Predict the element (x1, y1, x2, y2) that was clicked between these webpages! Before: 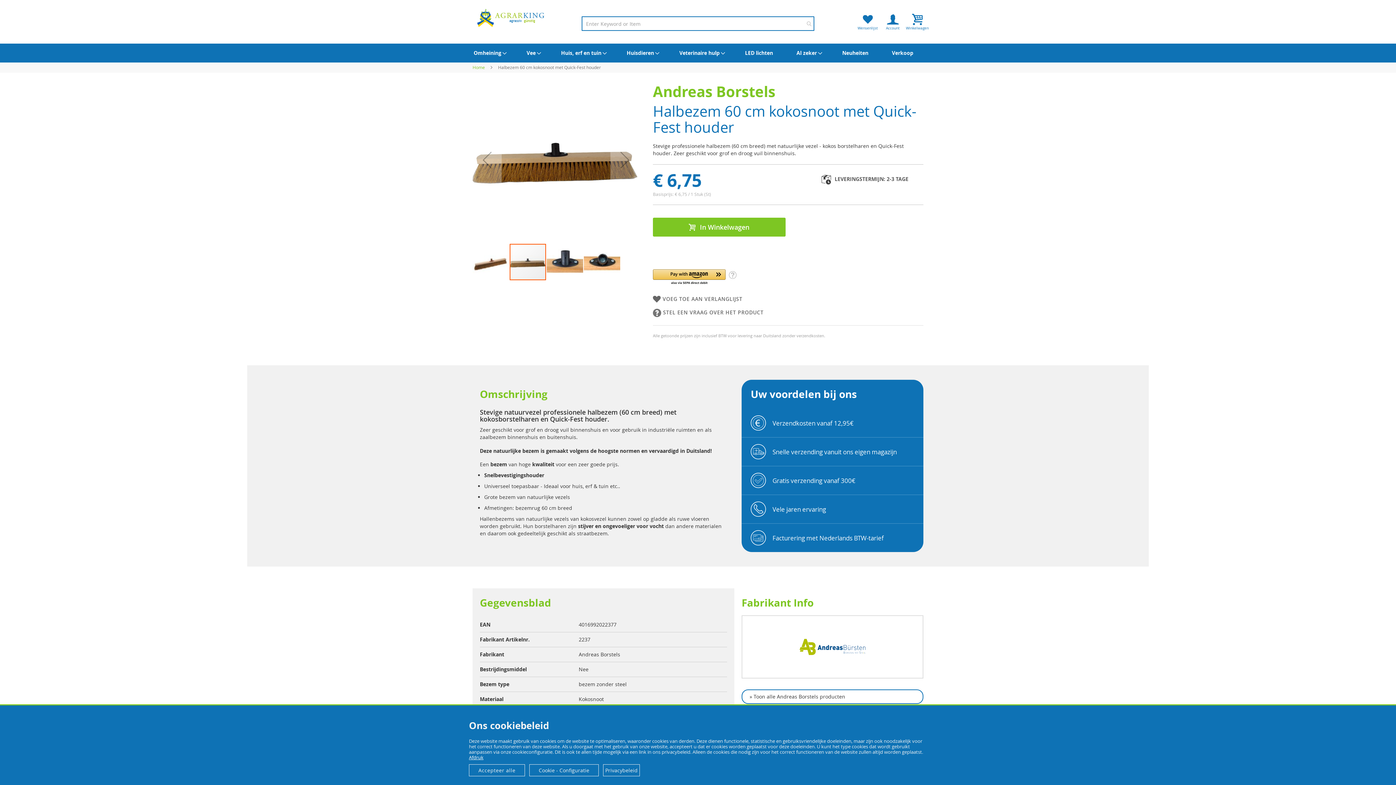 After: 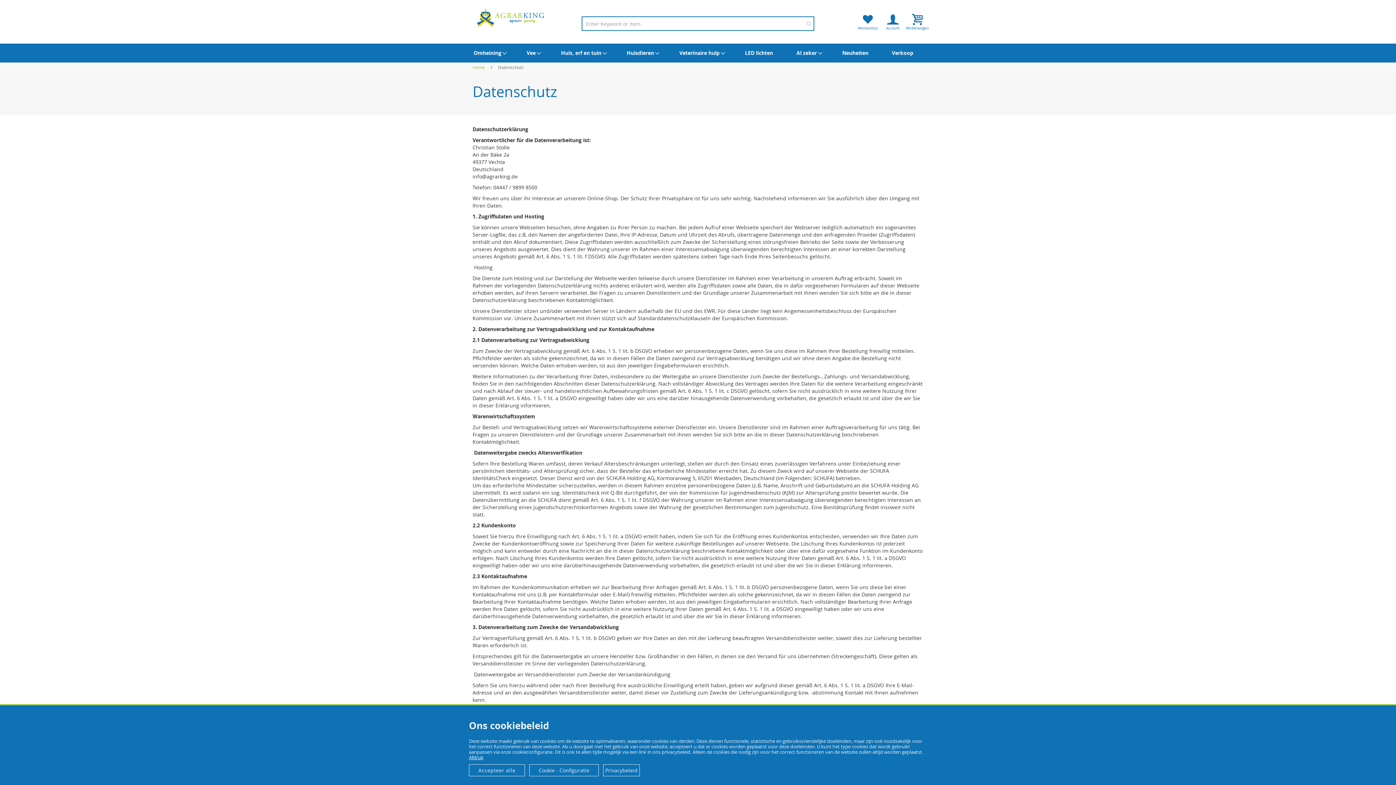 Action: label: Privacybeleid bbox: (603, 764, 640, 776)